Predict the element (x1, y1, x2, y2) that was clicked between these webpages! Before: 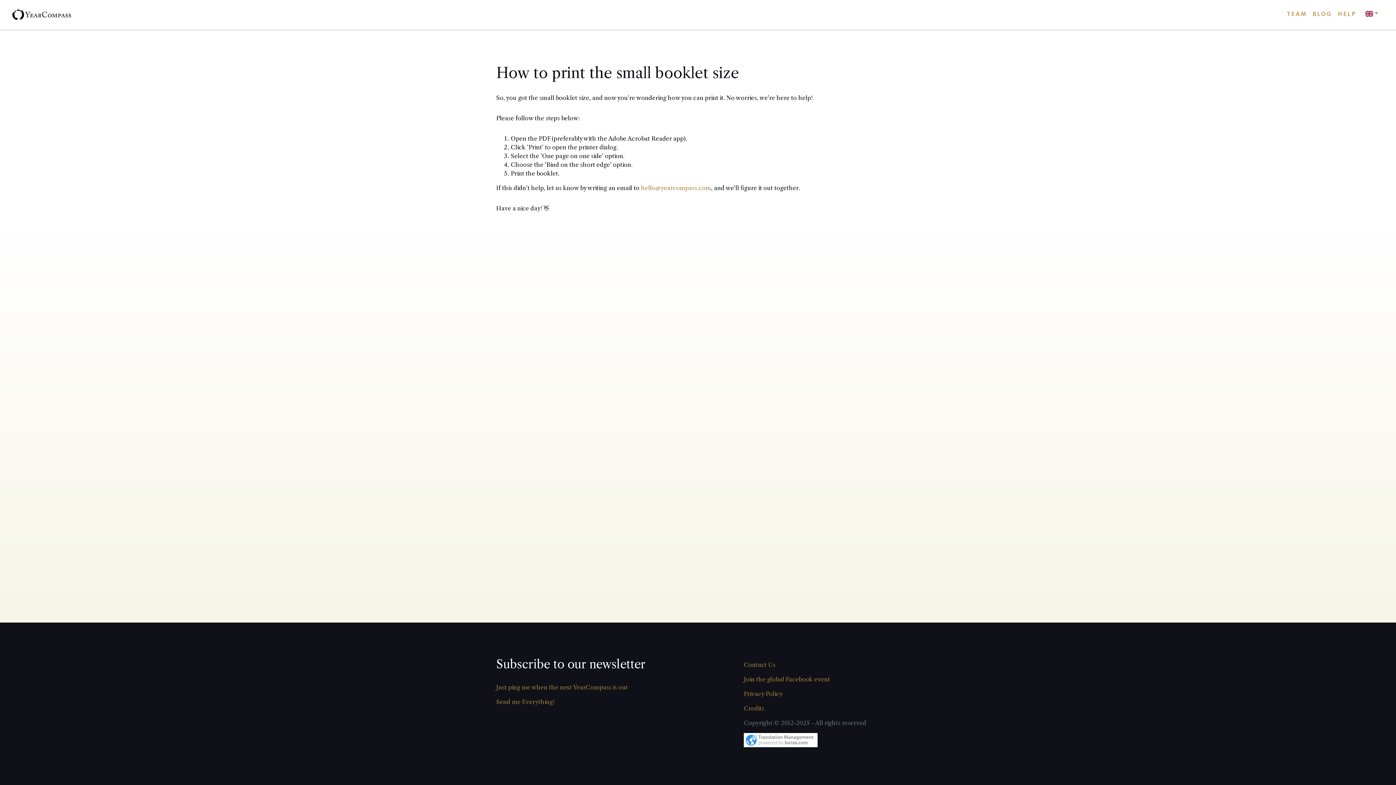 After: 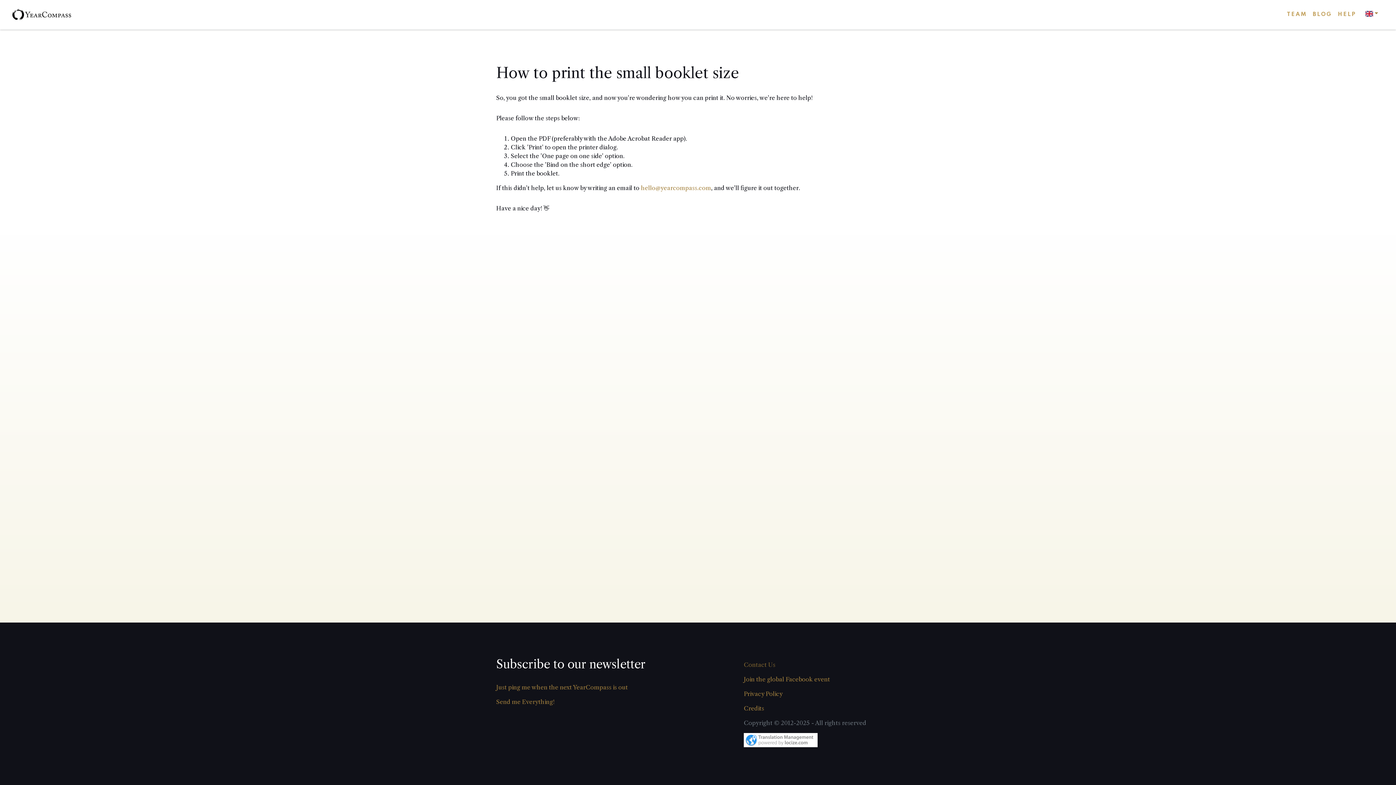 Action: label: Contact Us bbox: (738, 657, 900, 672)